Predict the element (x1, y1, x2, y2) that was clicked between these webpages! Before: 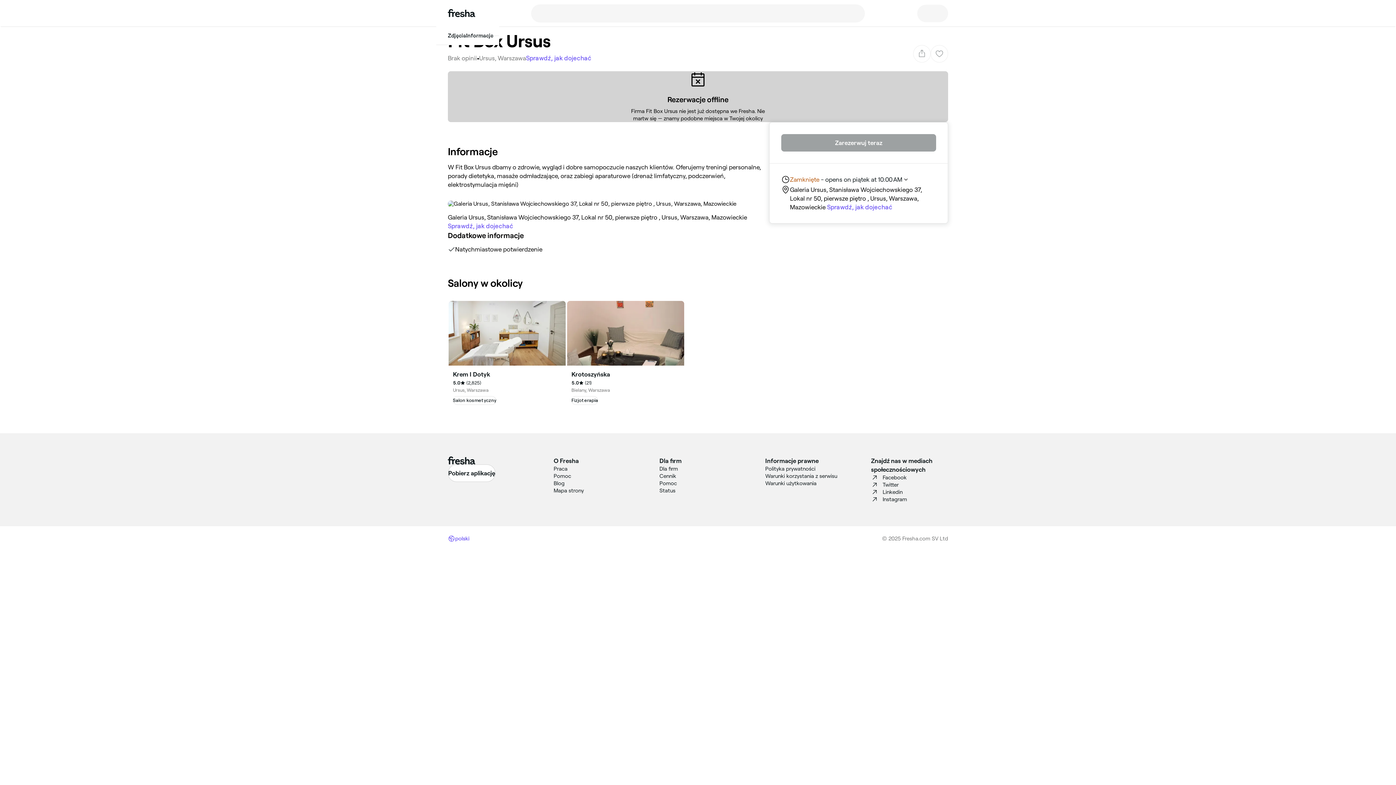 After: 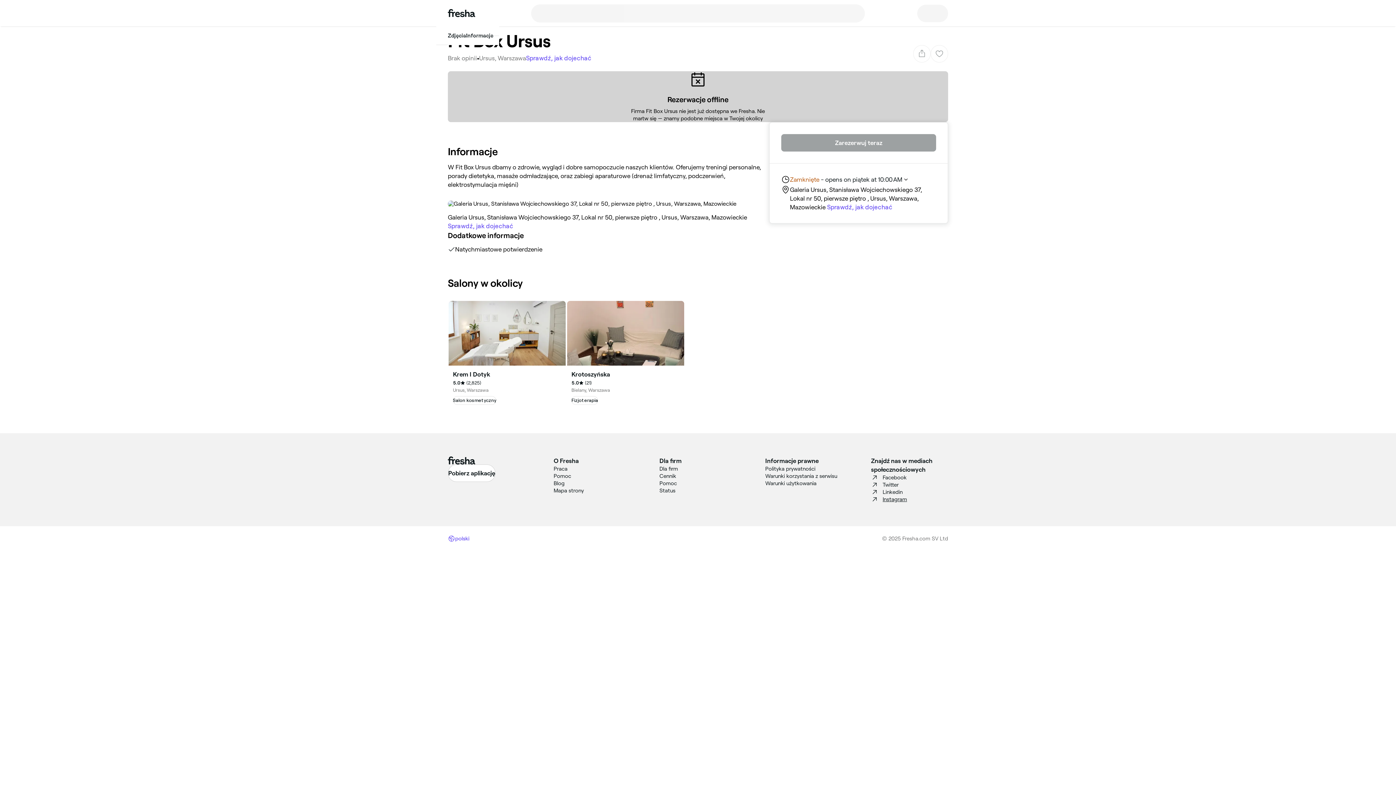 Action: label: Instagram bbox: (871, 496, 953, 503)